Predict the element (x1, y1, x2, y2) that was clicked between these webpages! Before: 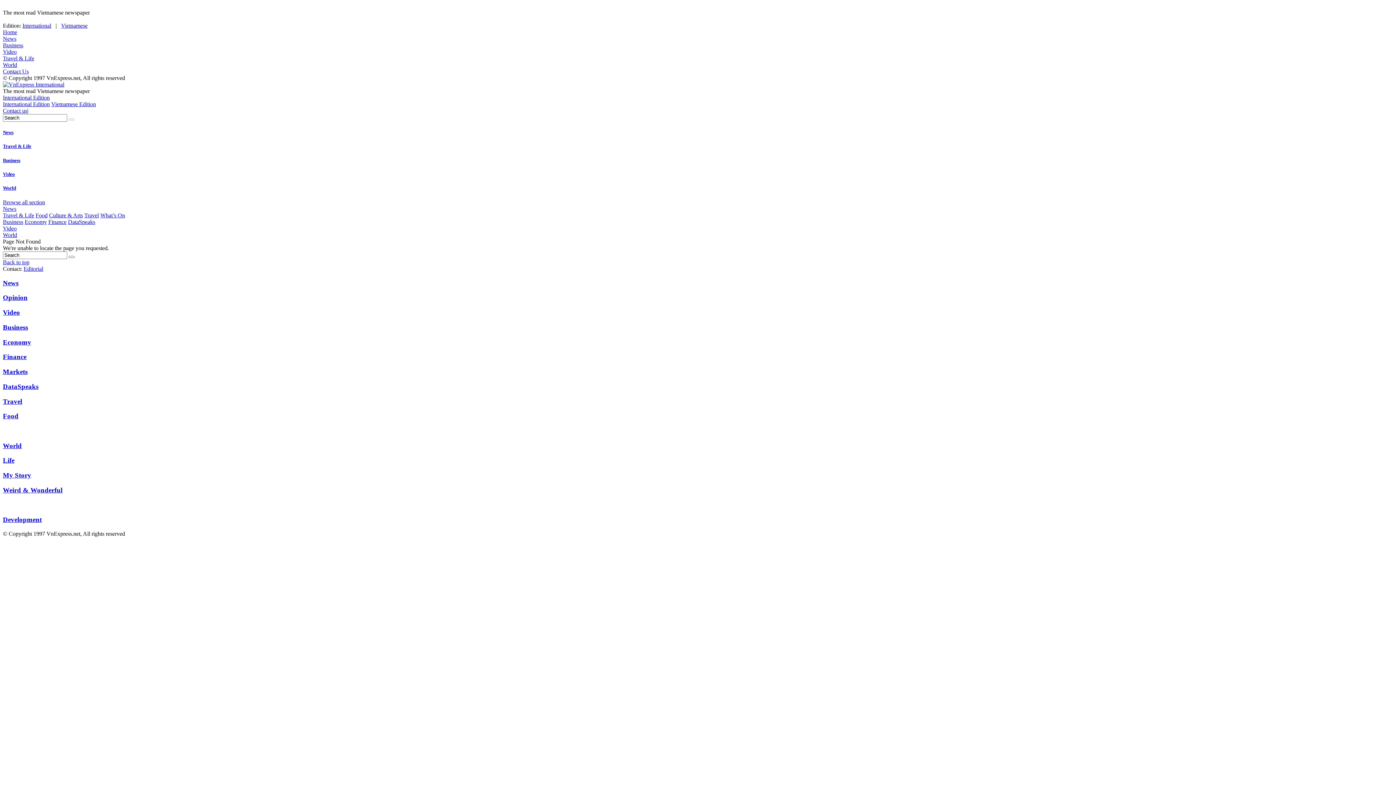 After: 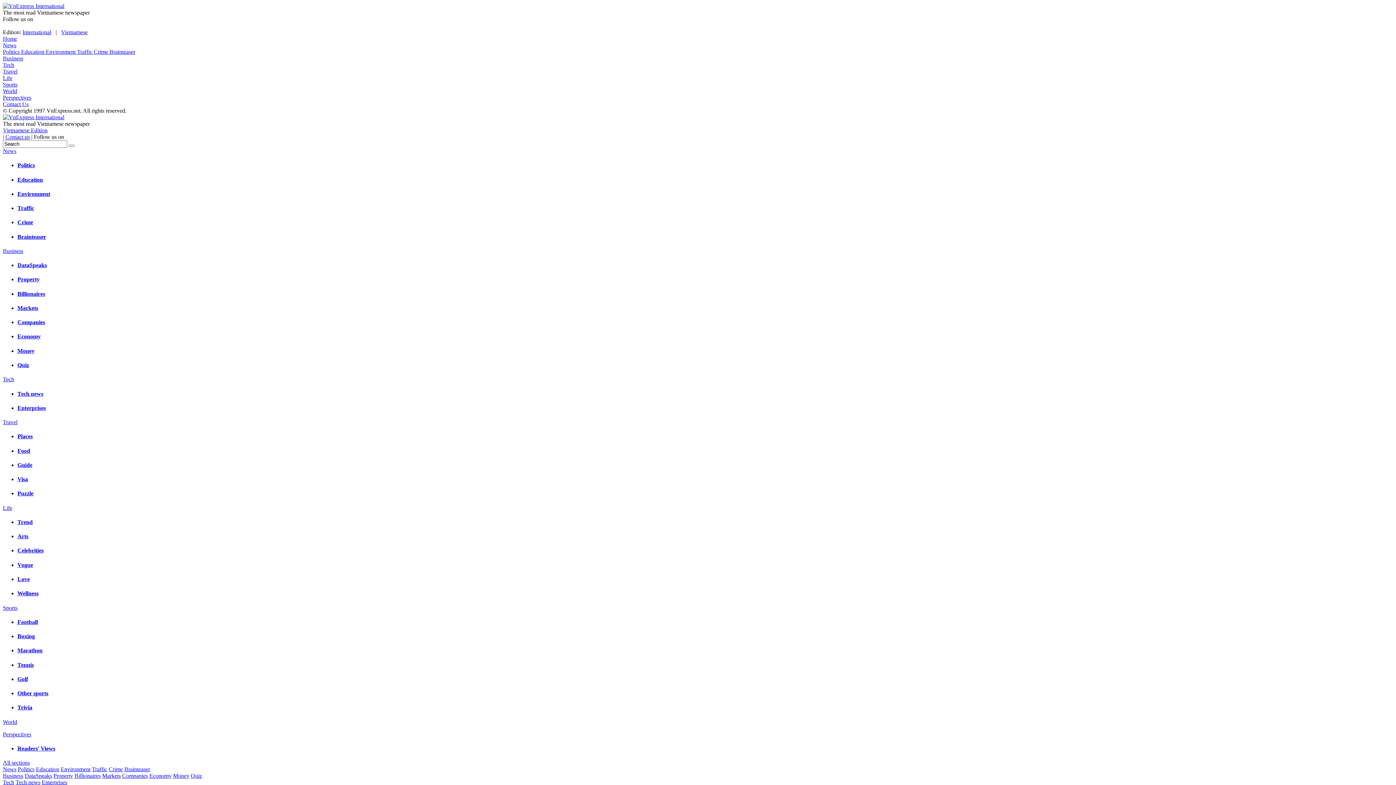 Action: label: News bbox: (2, 205, 16, 212)